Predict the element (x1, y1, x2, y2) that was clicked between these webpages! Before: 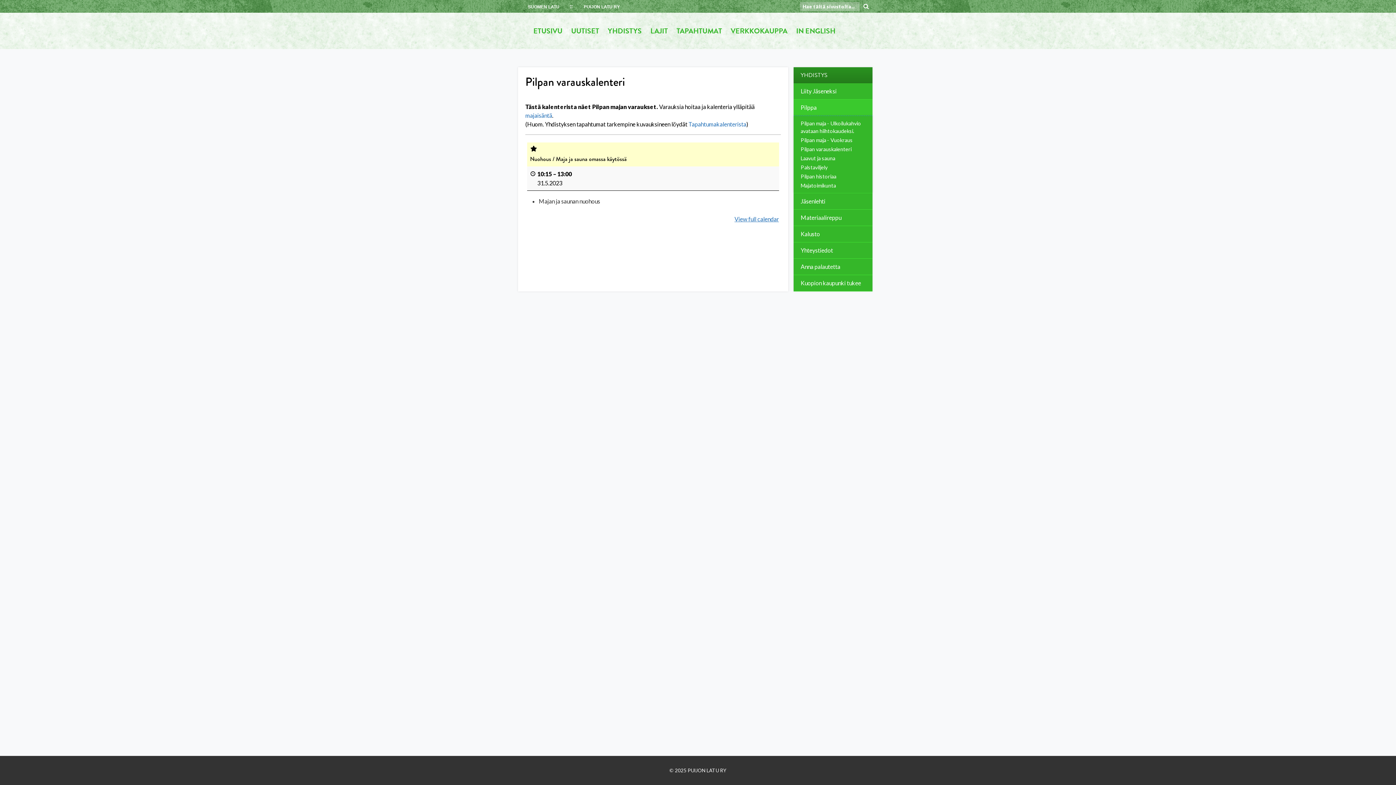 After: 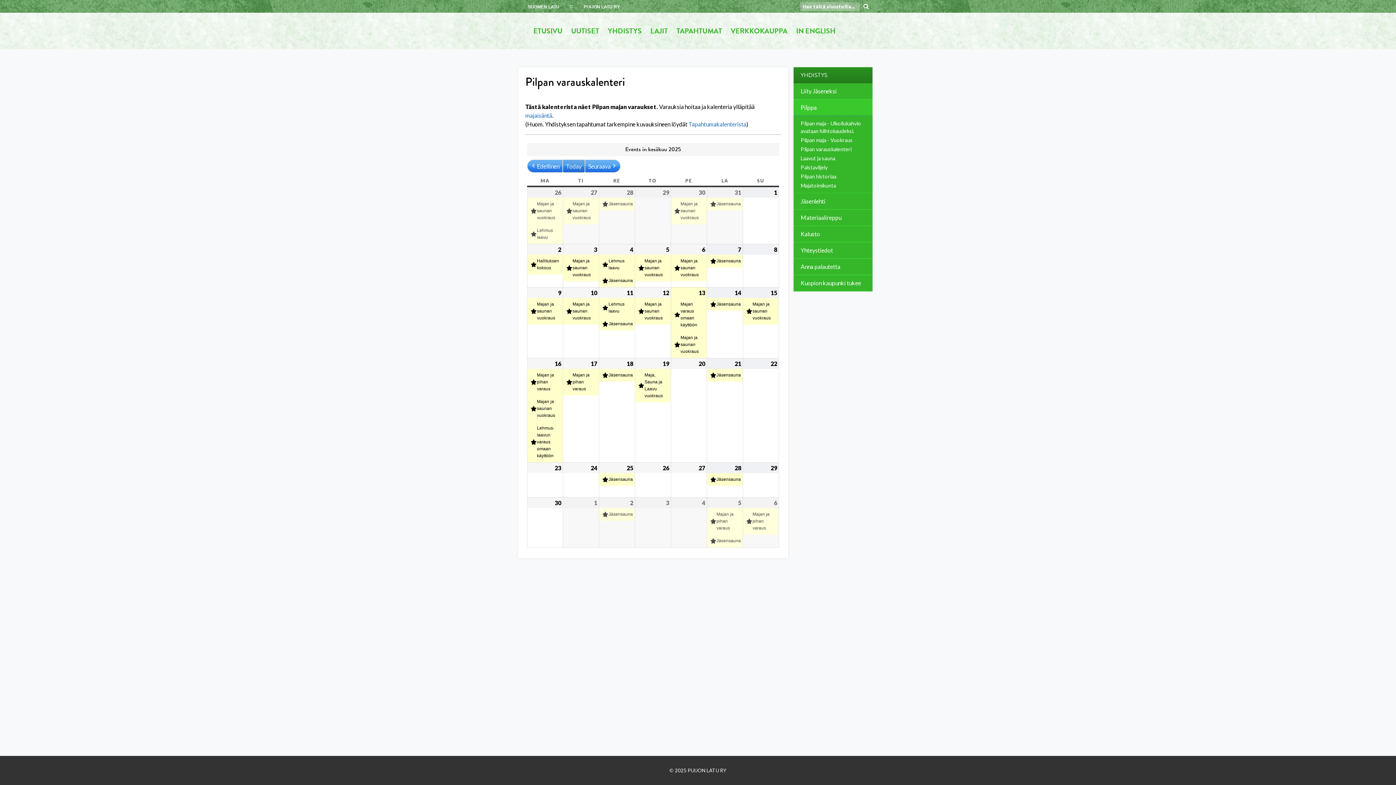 Action: label: View full calendar bbox: (734, 215, 779, 222)